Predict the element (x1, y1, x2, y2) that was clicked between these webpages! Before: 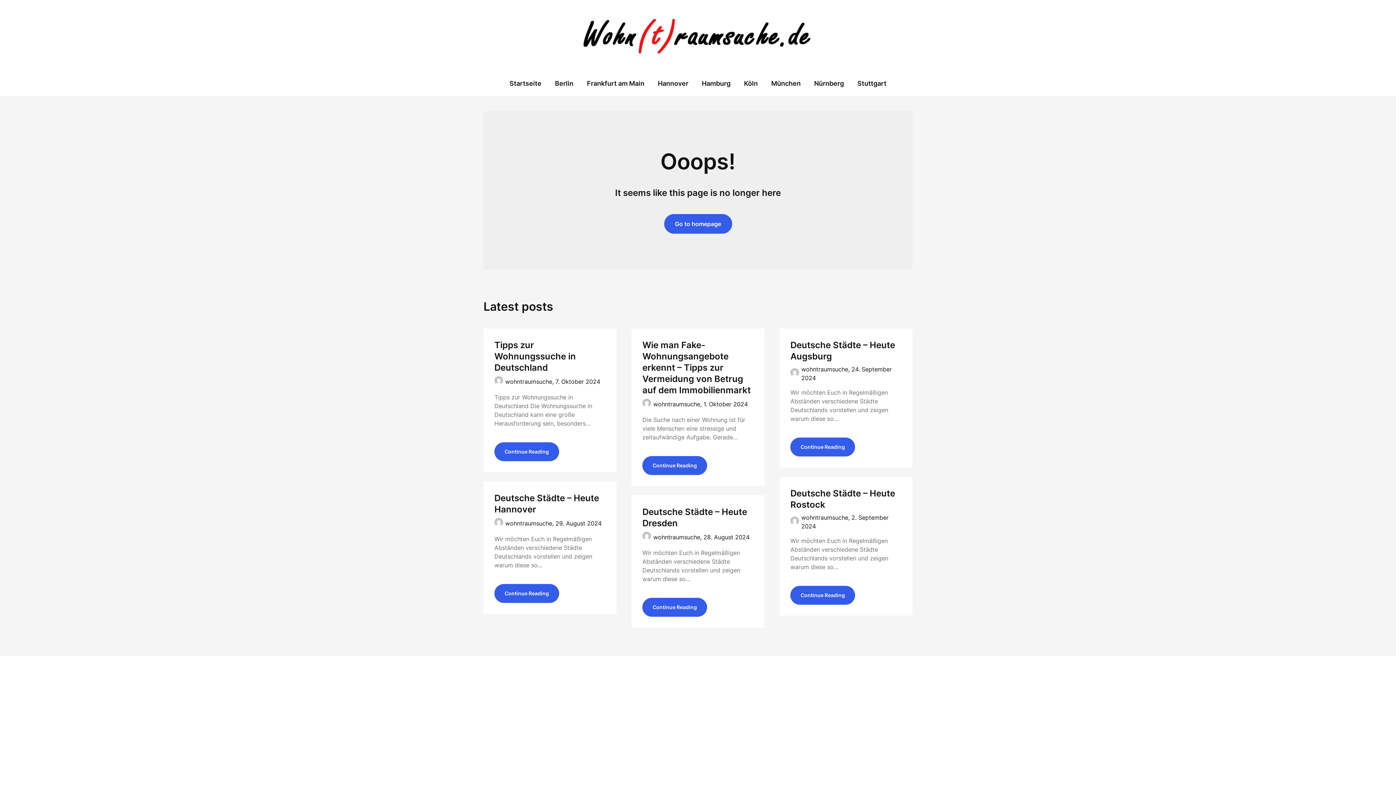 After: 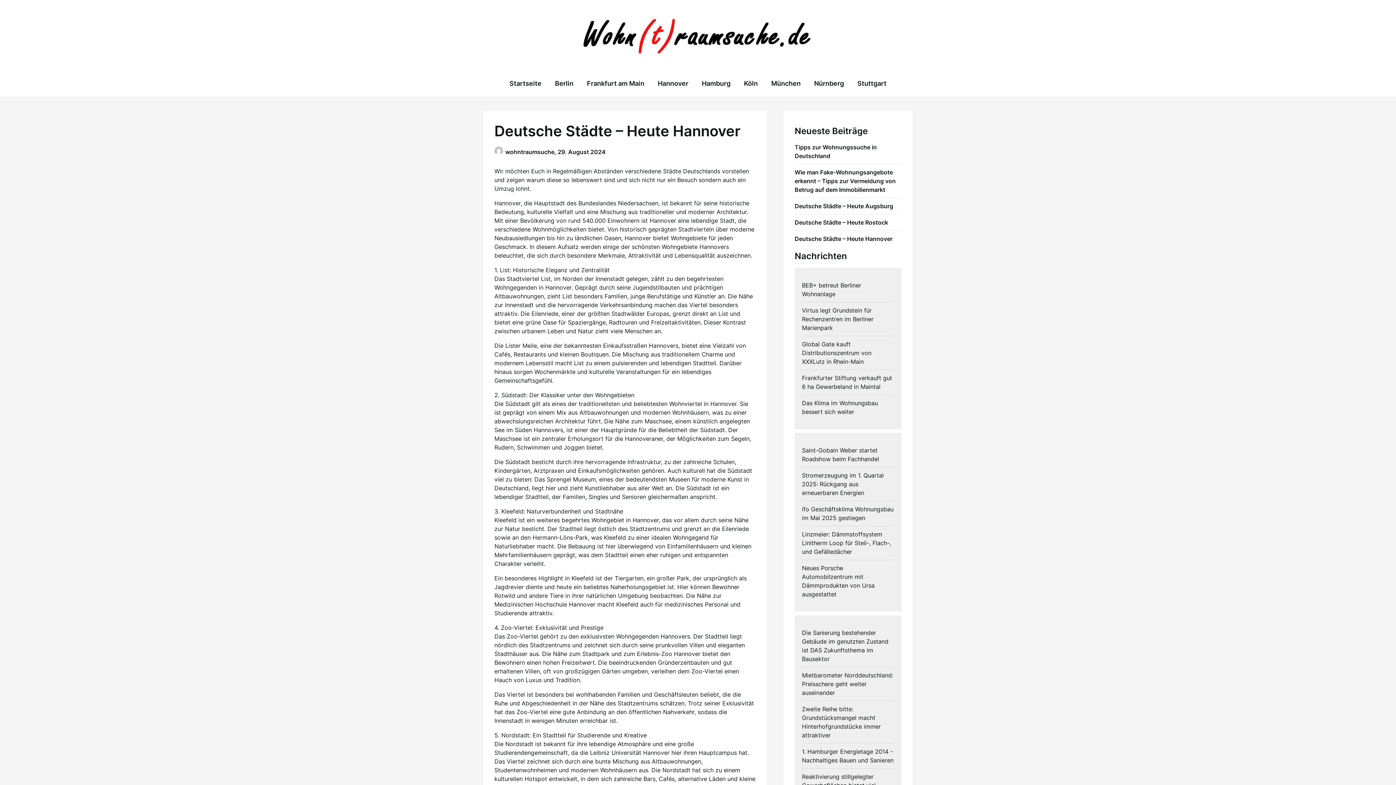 Action: label: Continue Reading bbox: (494, 584, 559, 603)